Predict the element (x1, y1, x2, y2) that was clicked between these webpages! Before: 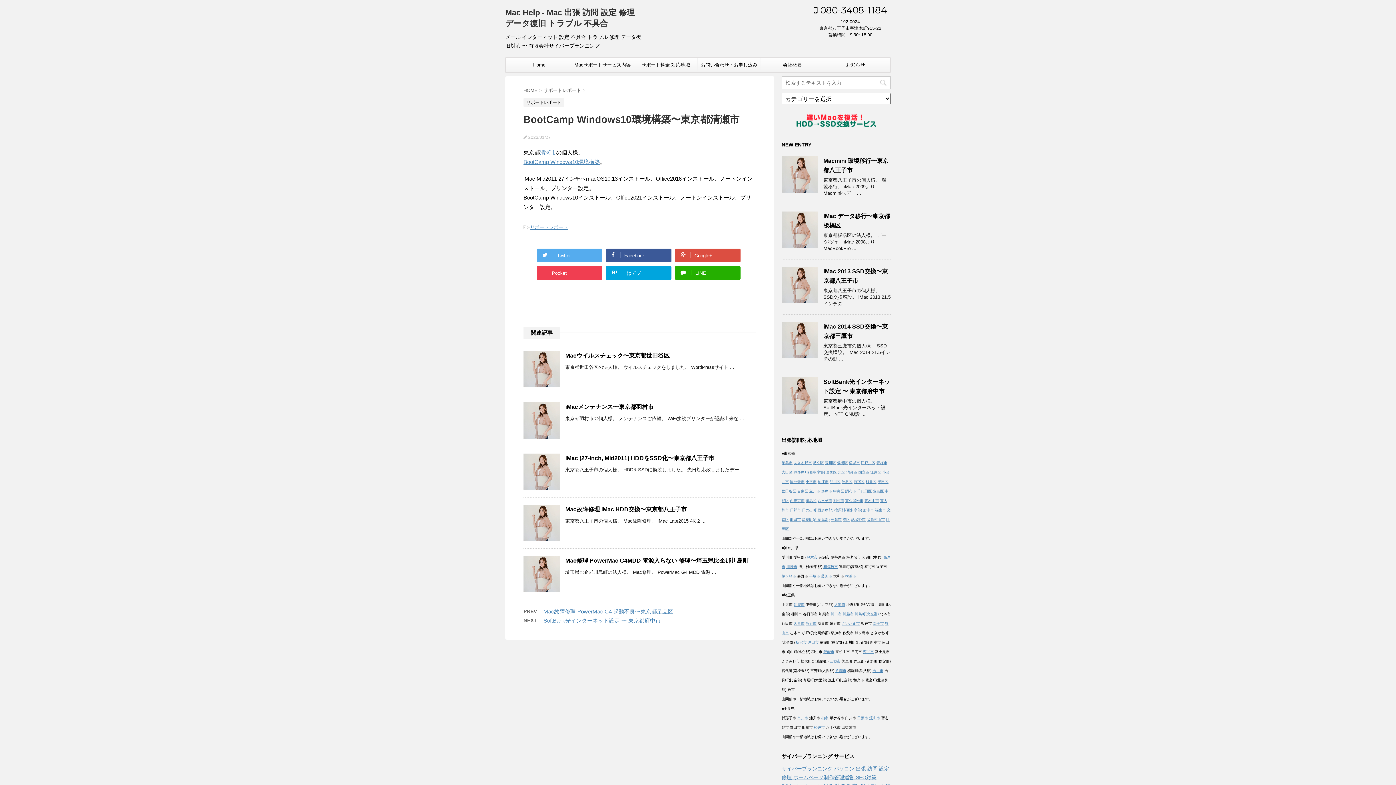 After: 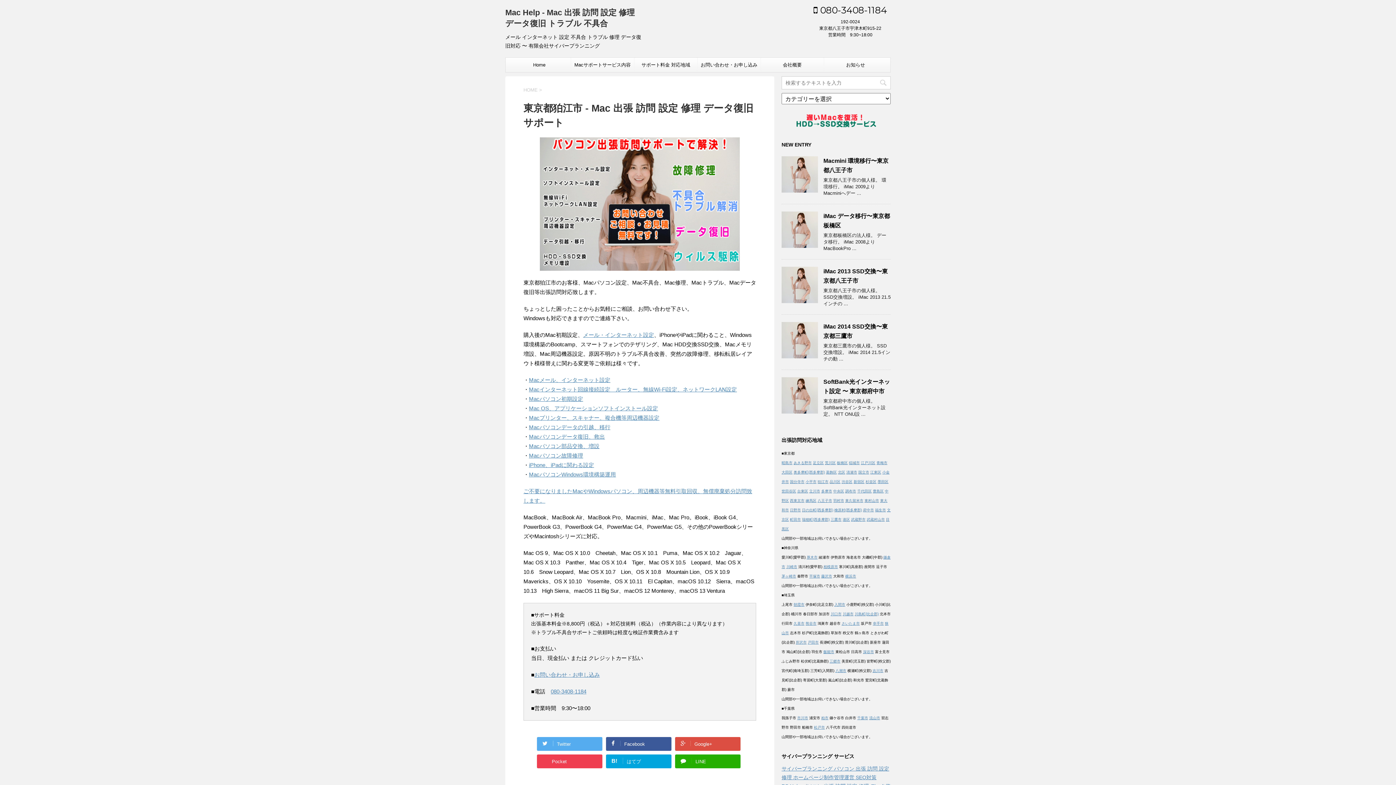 Action: bbox: (817, 479, 828, 483) label: 狛江市